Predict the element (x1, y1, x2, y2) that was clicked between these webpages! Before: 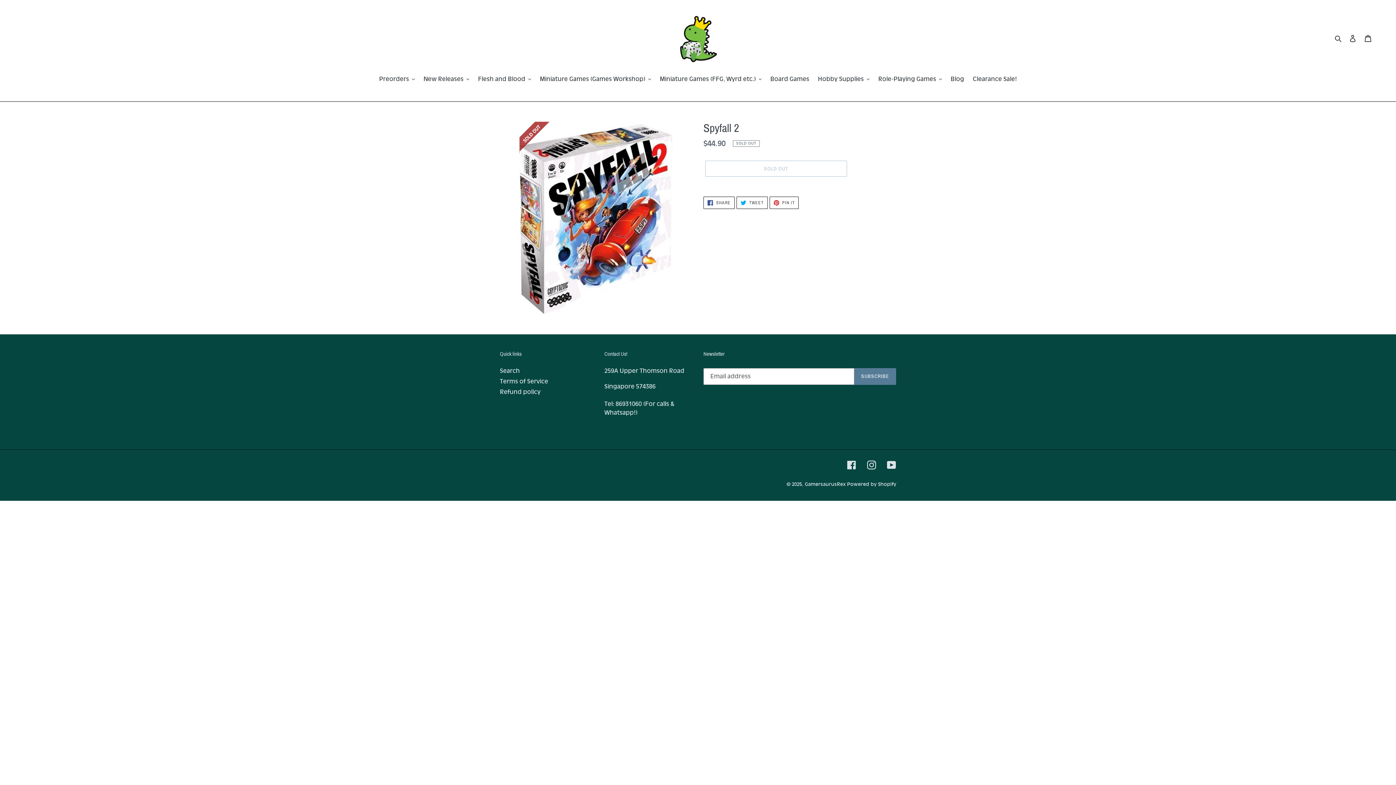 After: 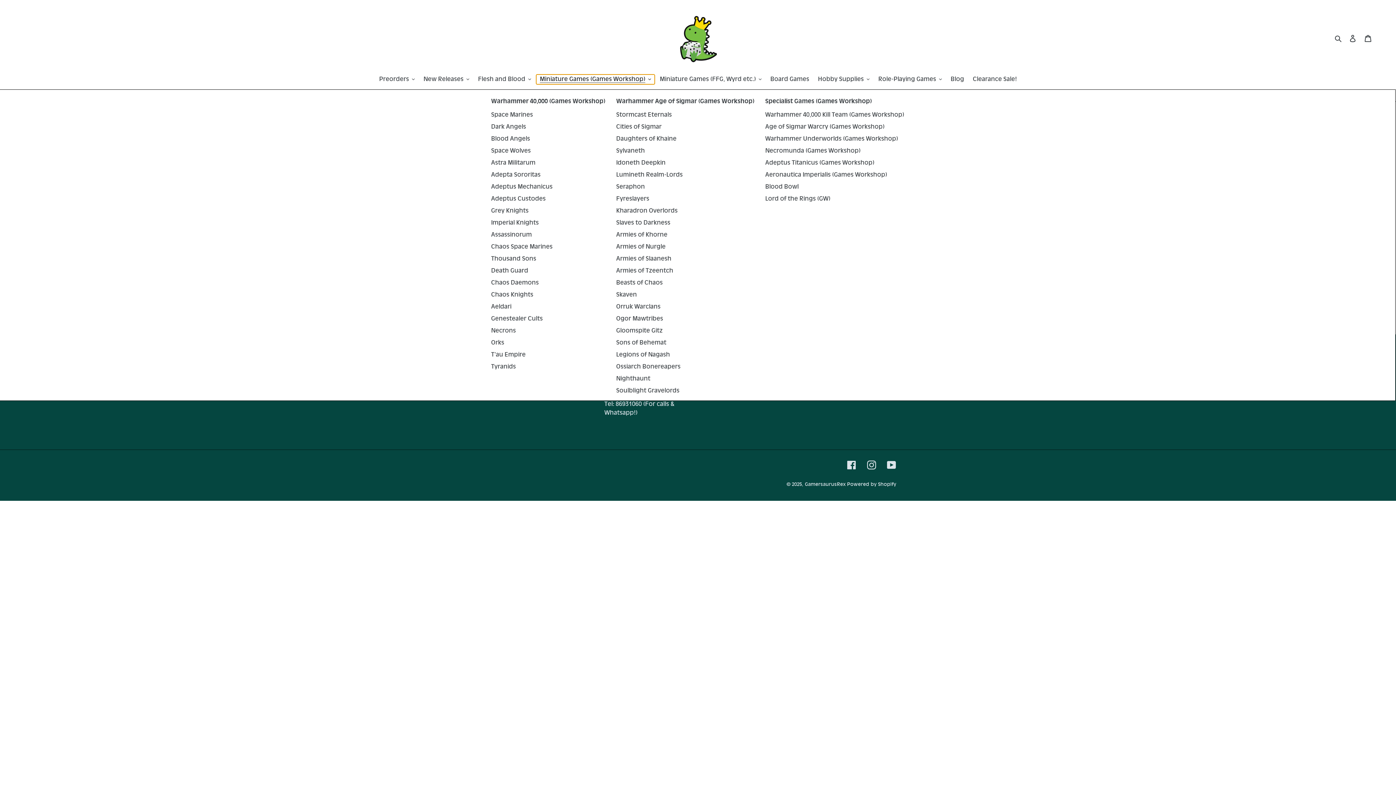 Action: bbox: (536, 74, 654, 84) label: Miniature Games (Games Workshop)